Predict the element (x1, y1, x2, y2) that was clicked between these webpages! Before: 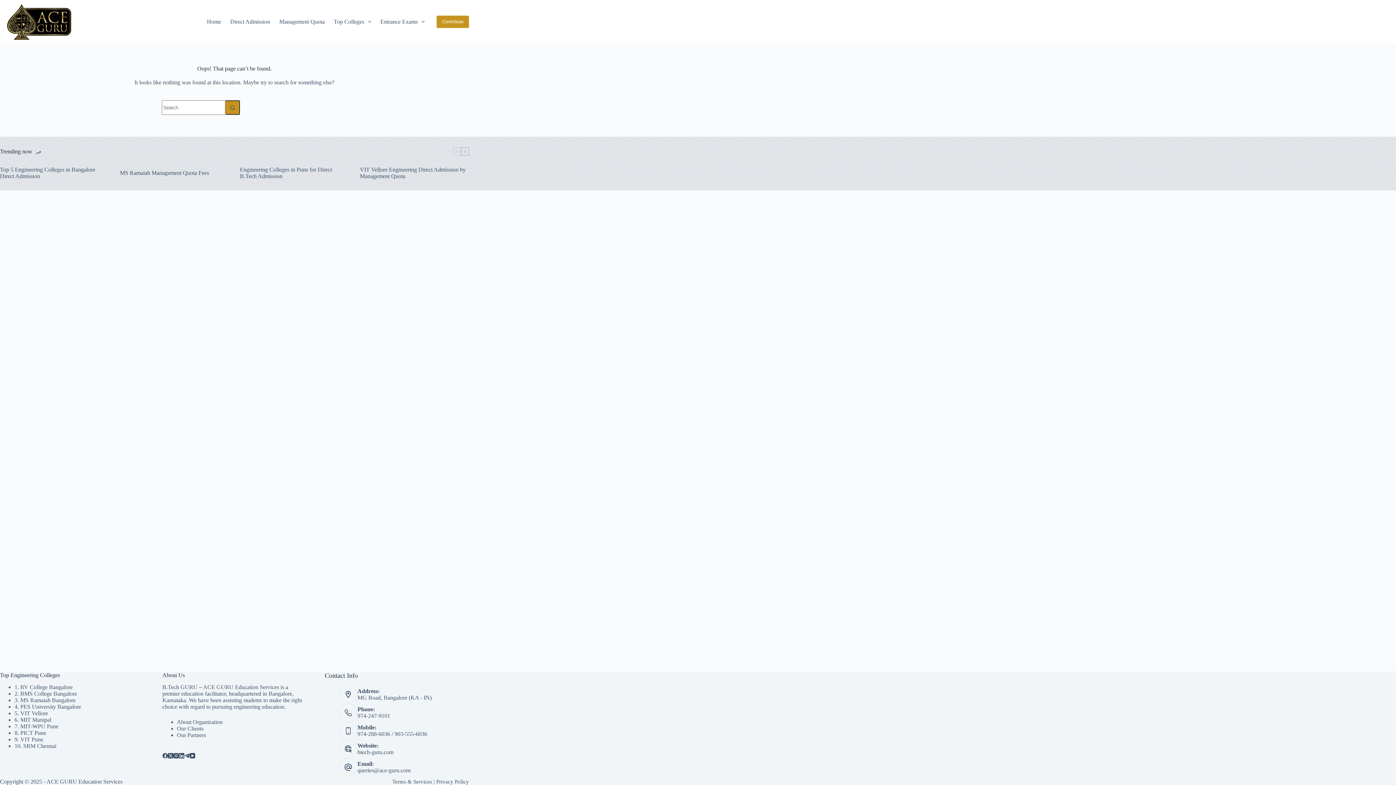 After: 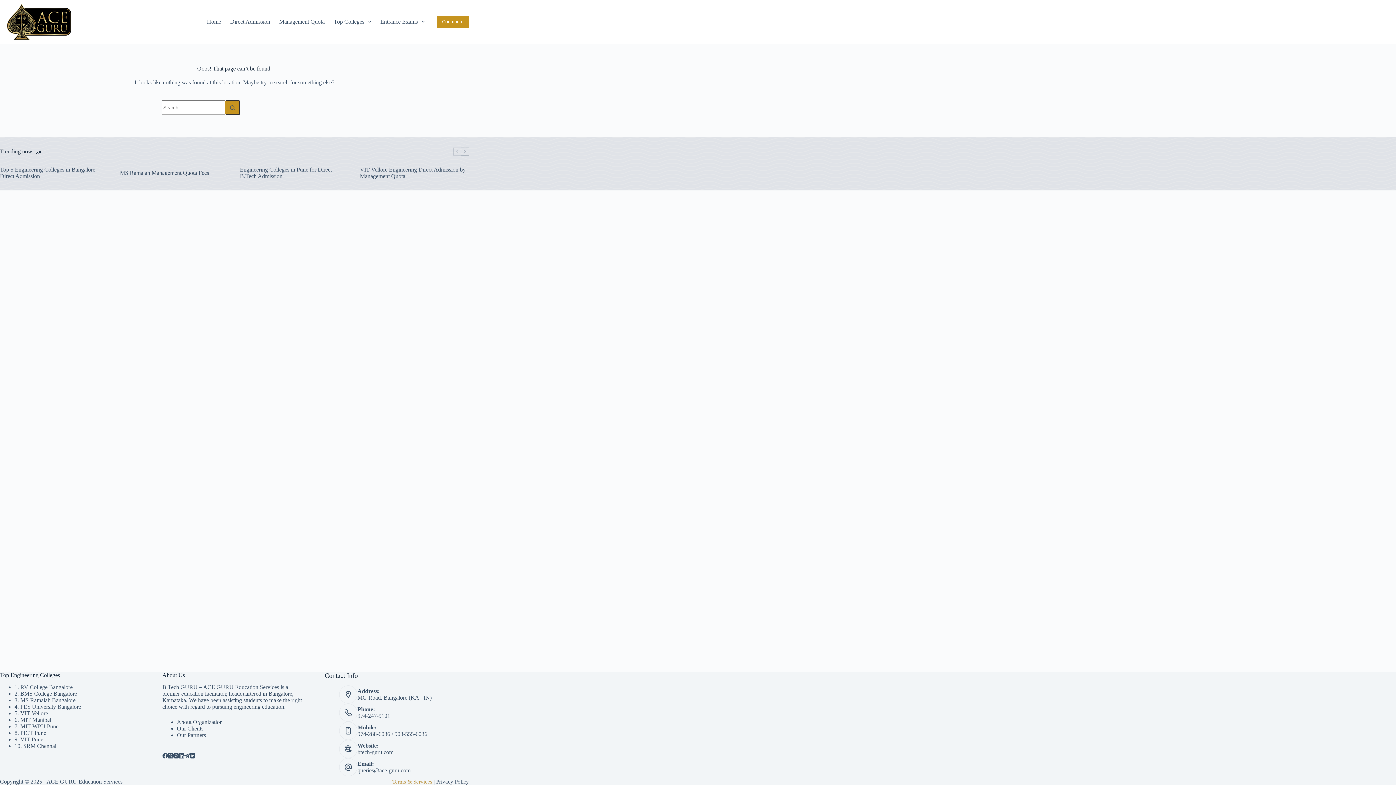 Action: bbox: (392, 779, 432, 784) label: Terms & Services